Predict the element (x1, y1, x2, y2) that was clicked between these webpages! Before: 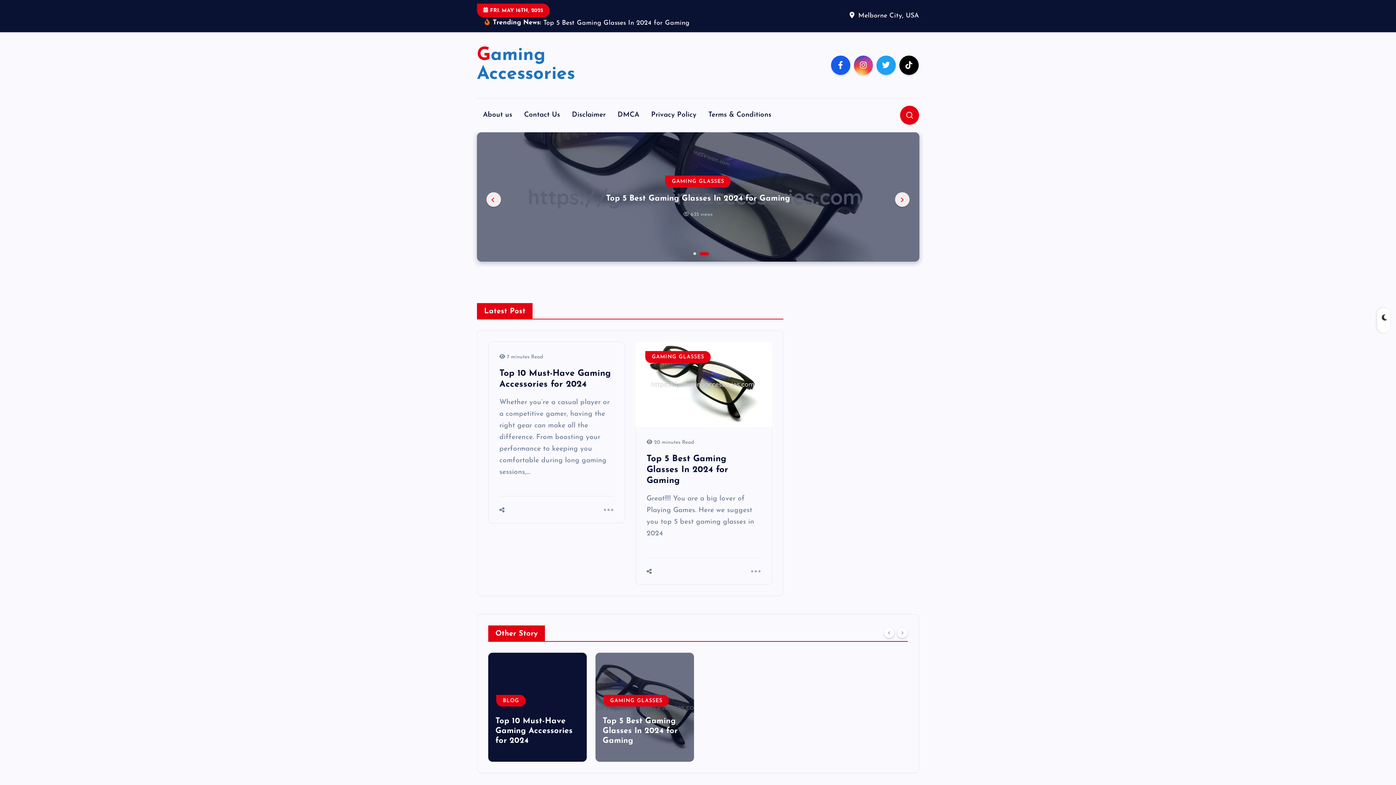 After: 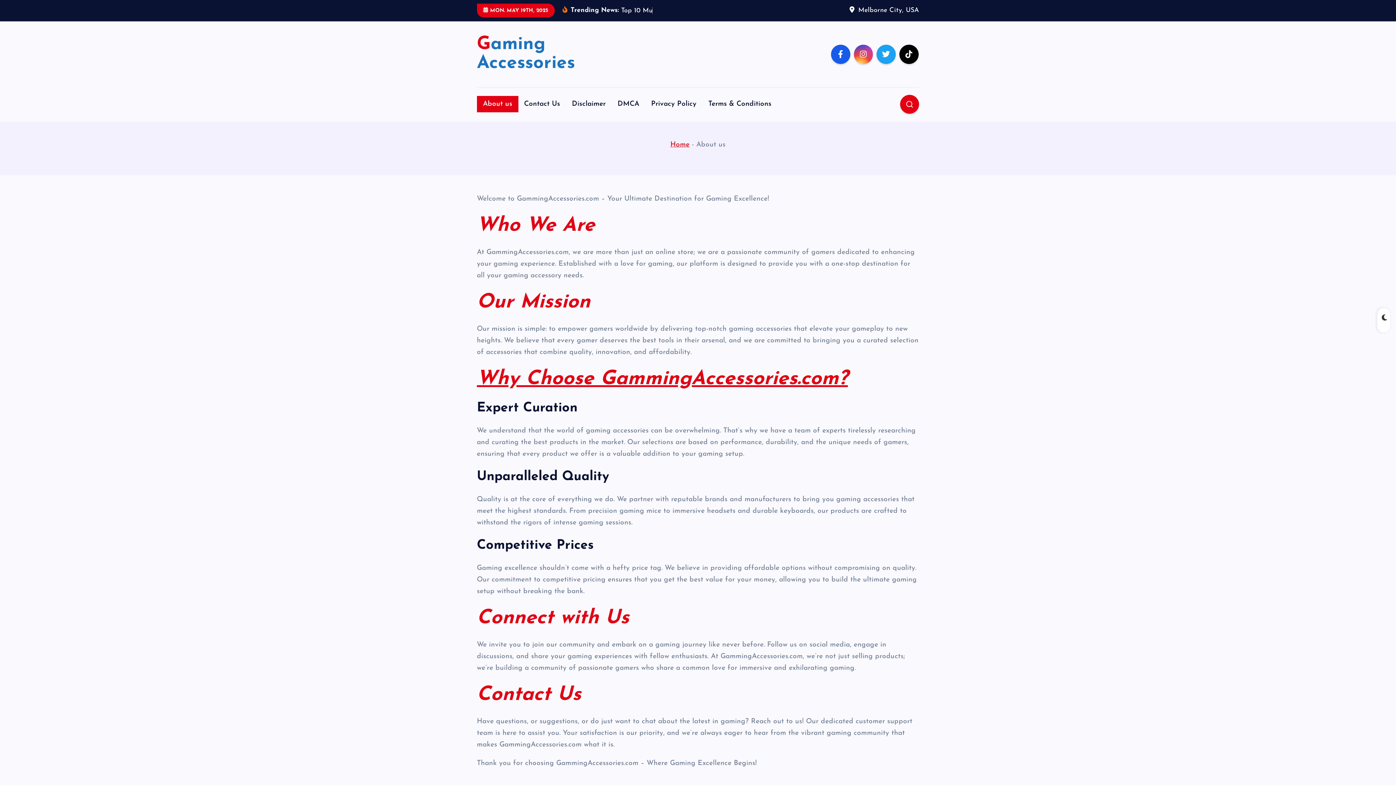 Action: label: About us bbox: (476, 107, 518, 123)